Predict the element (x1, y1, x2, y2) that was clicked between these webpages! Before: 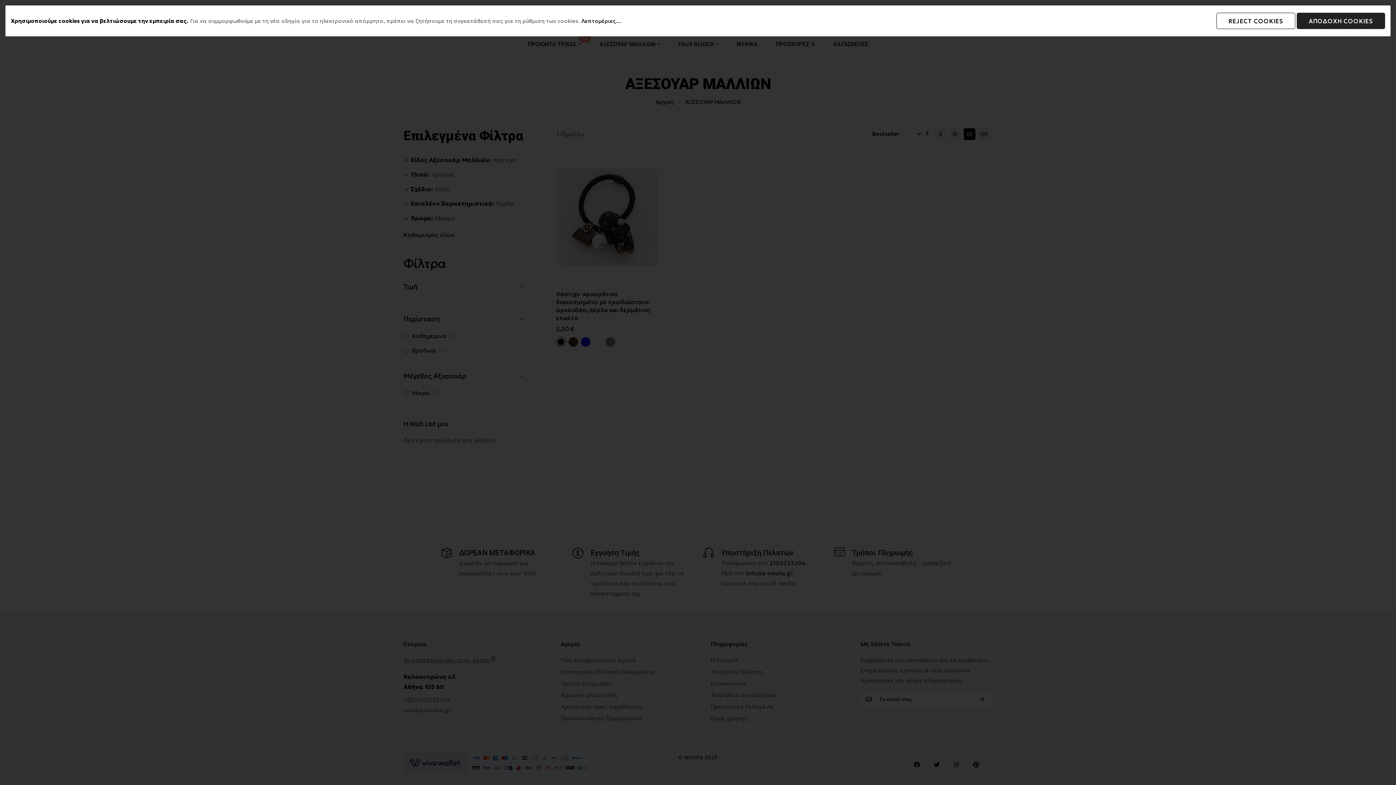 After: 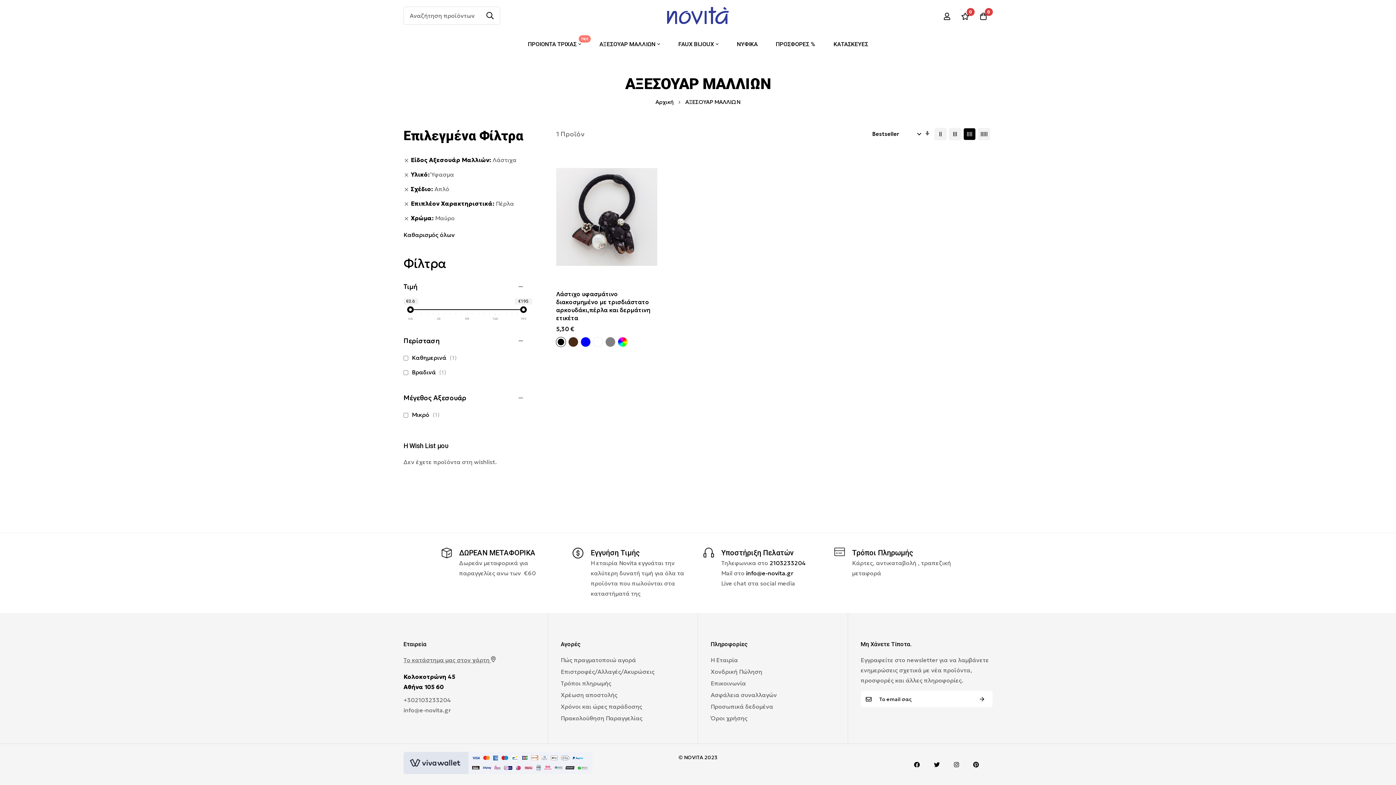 Action: bbox: (1297, 12, 1385, 29) label: ΑΠΟΔΟΧΗ COOKIES